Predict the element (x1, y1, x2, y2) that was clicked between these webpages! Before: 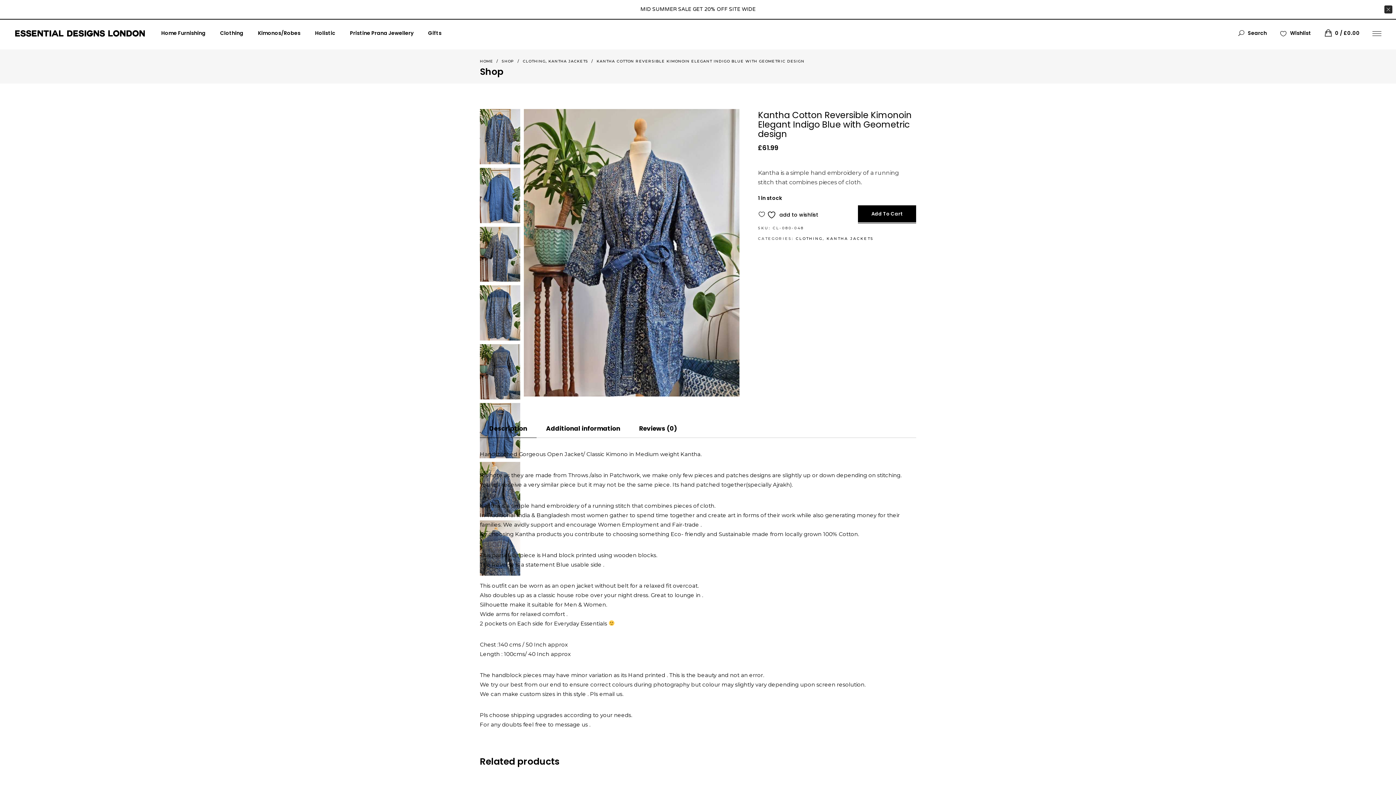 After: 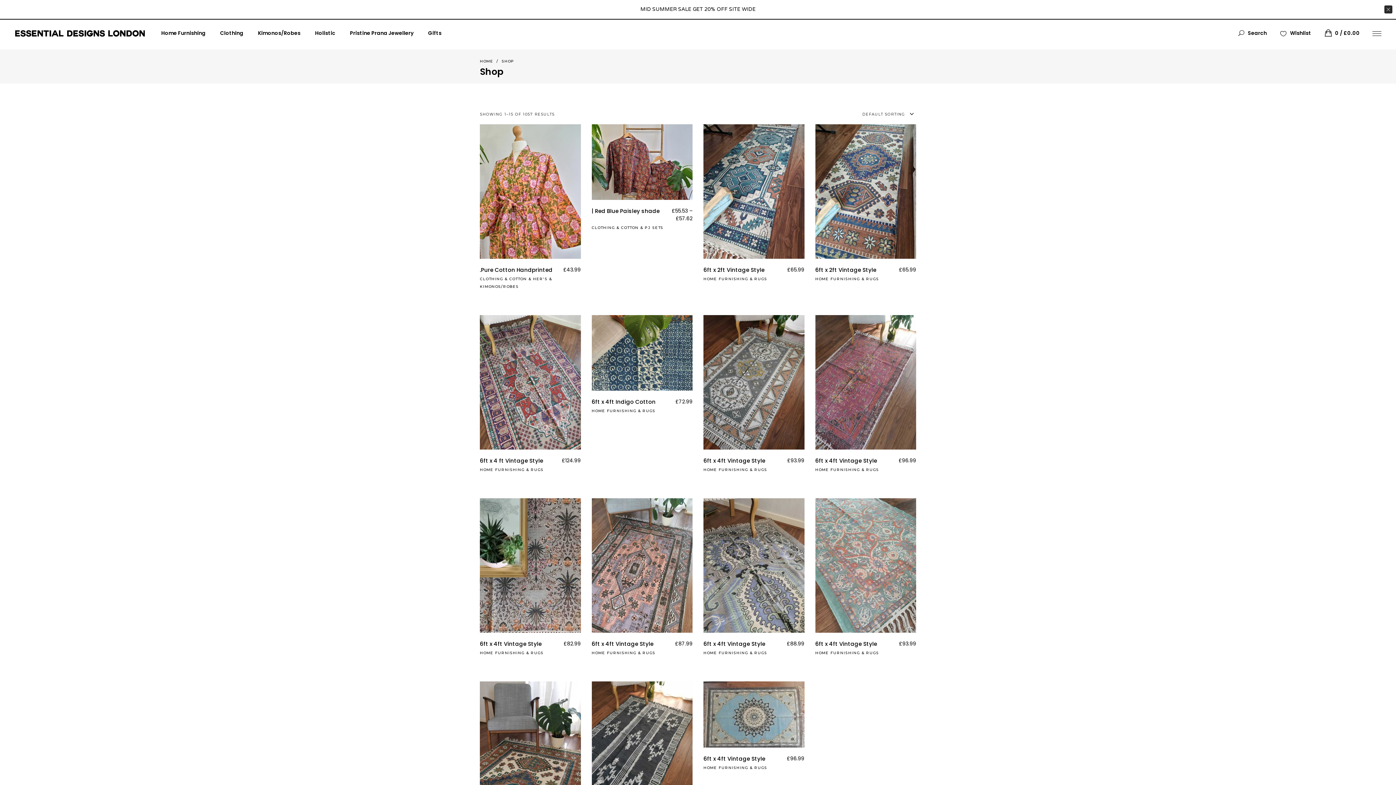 Action: label: SHOP bbox: (501, 56, 514, 67)